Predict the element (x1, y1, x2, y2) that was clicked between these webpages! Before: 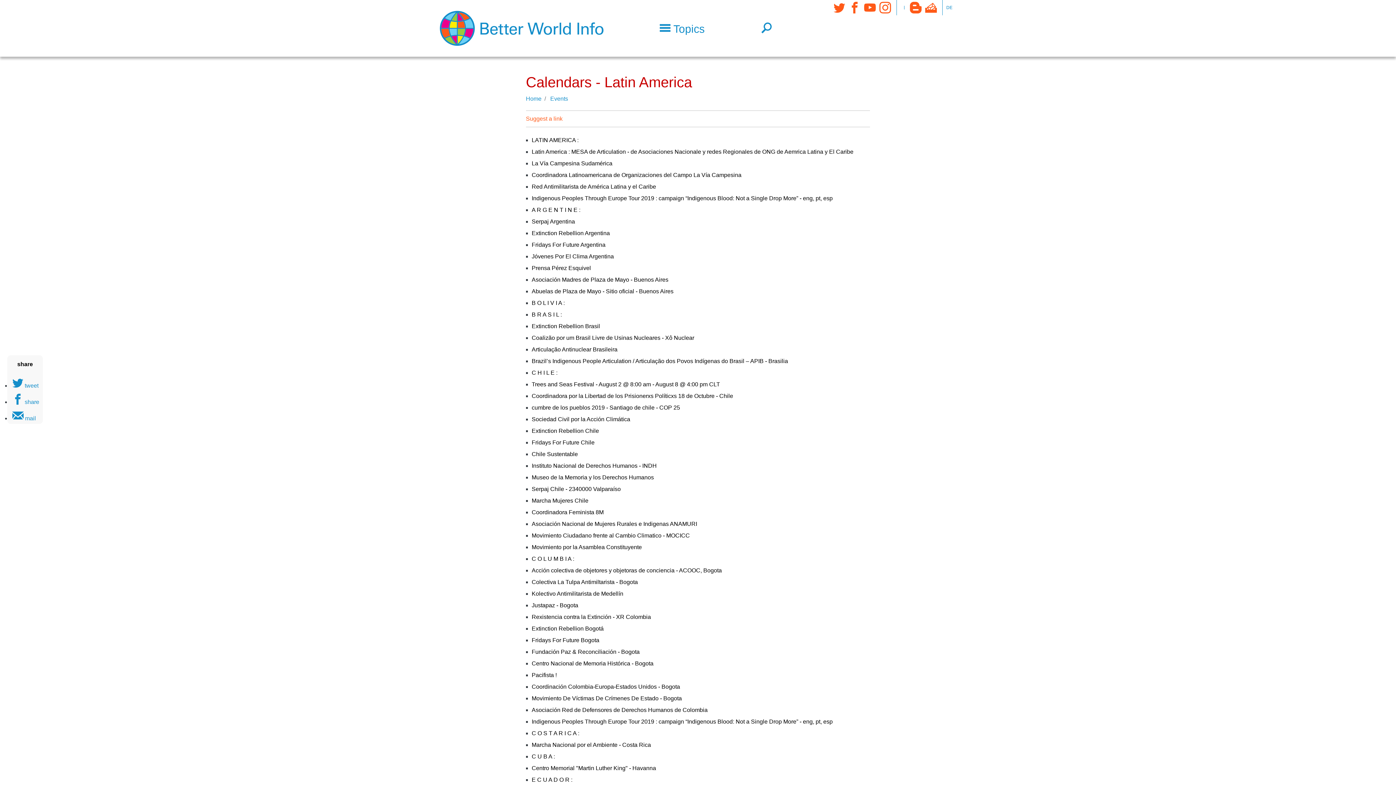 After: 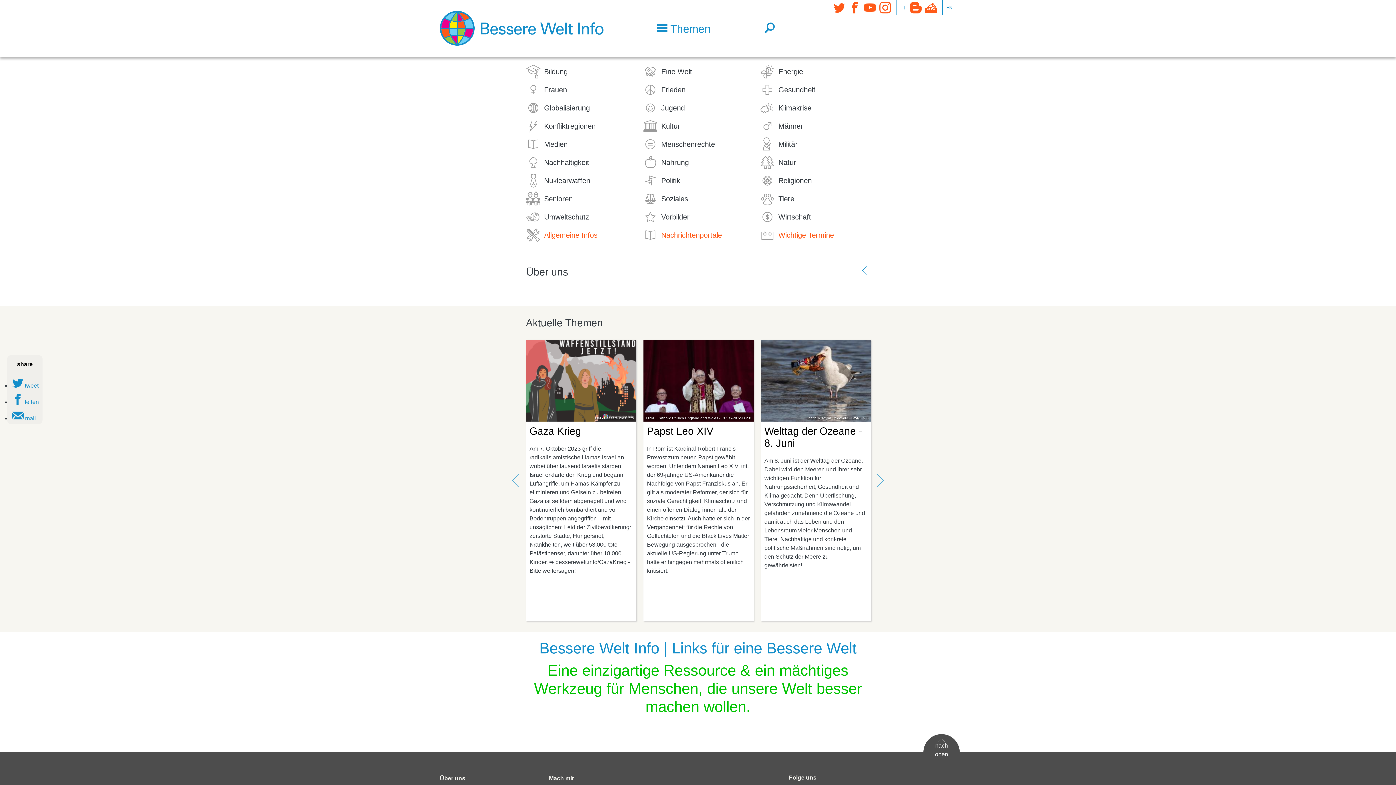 Action: bbox: (946, 4, 952, 10) label: DE